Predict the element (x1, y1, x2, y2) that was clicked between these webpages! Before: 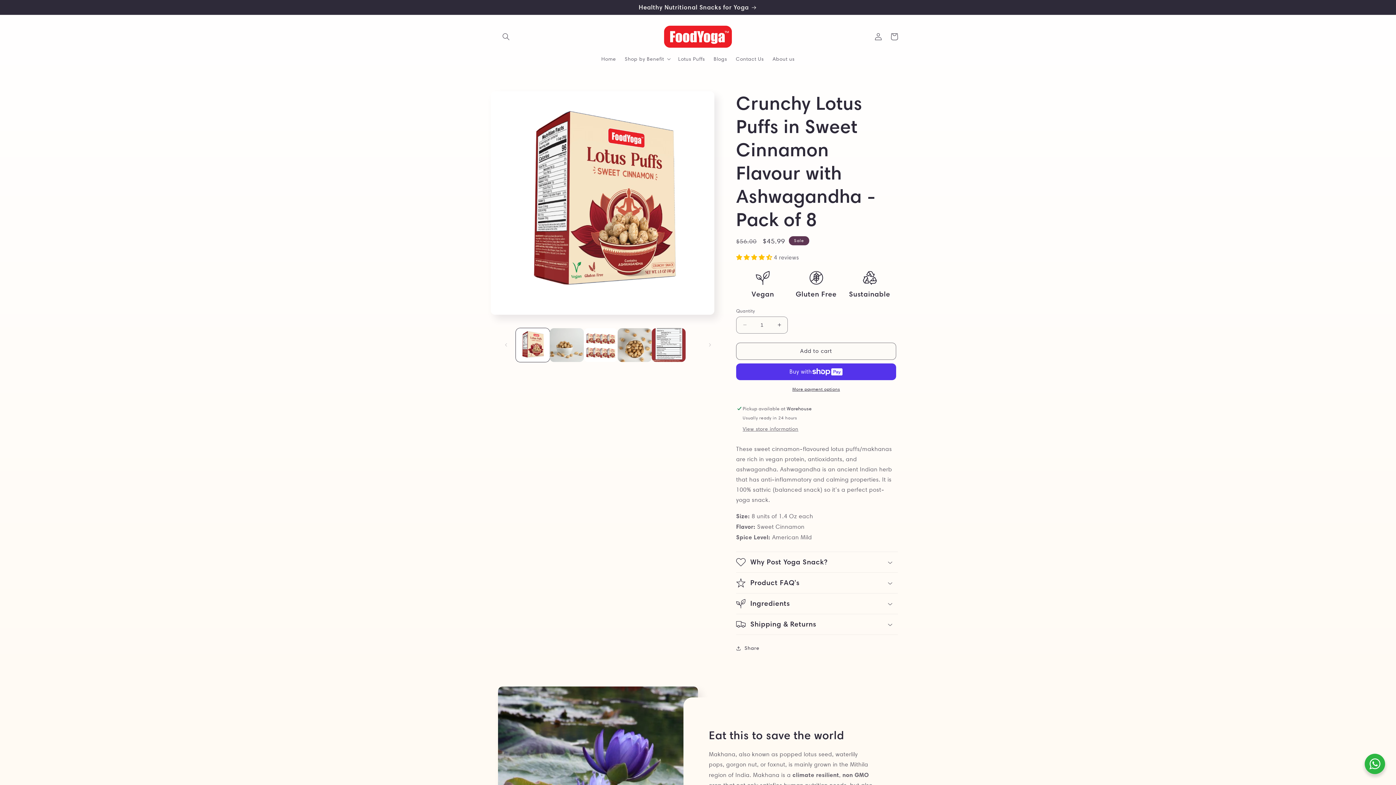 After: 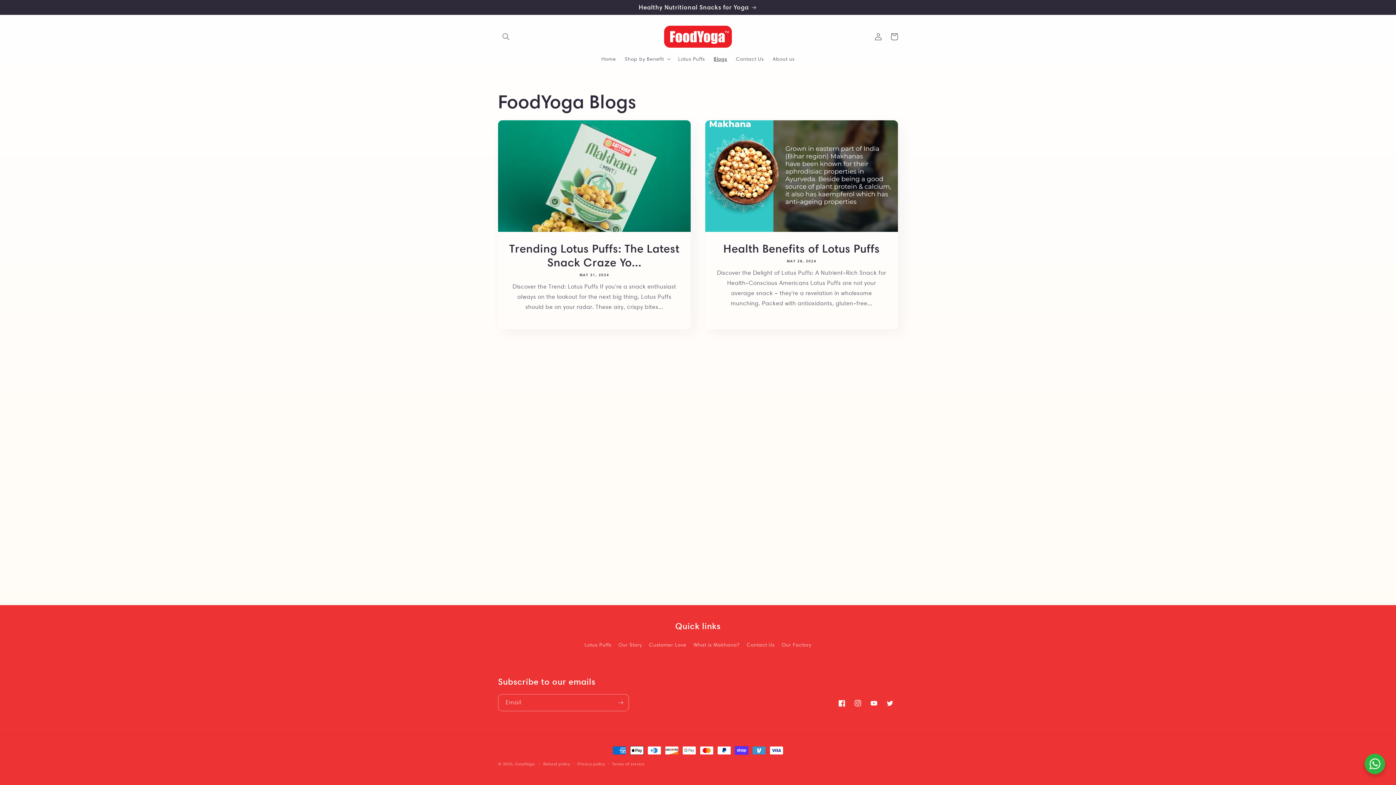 Action: bbox: (709, 51, 731, 66) label: Blogs